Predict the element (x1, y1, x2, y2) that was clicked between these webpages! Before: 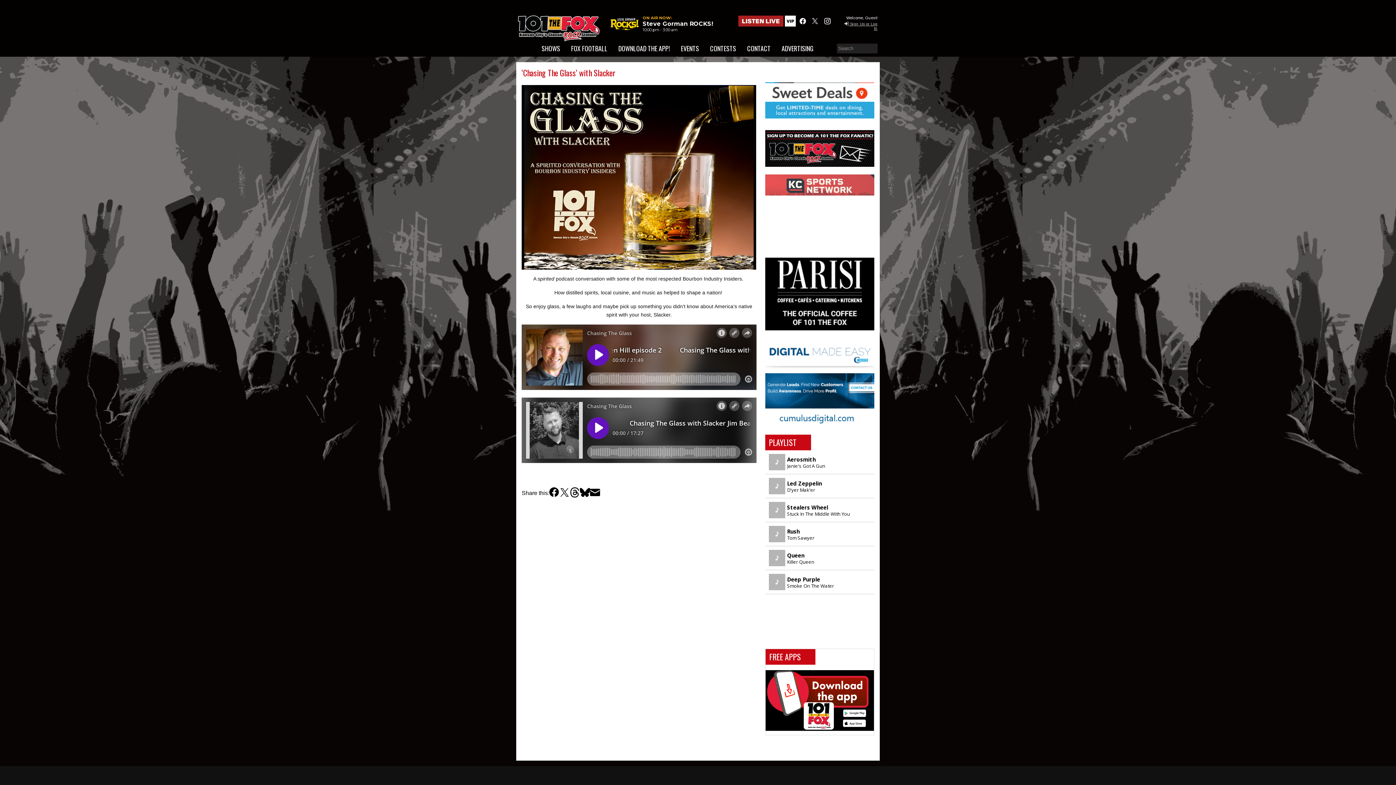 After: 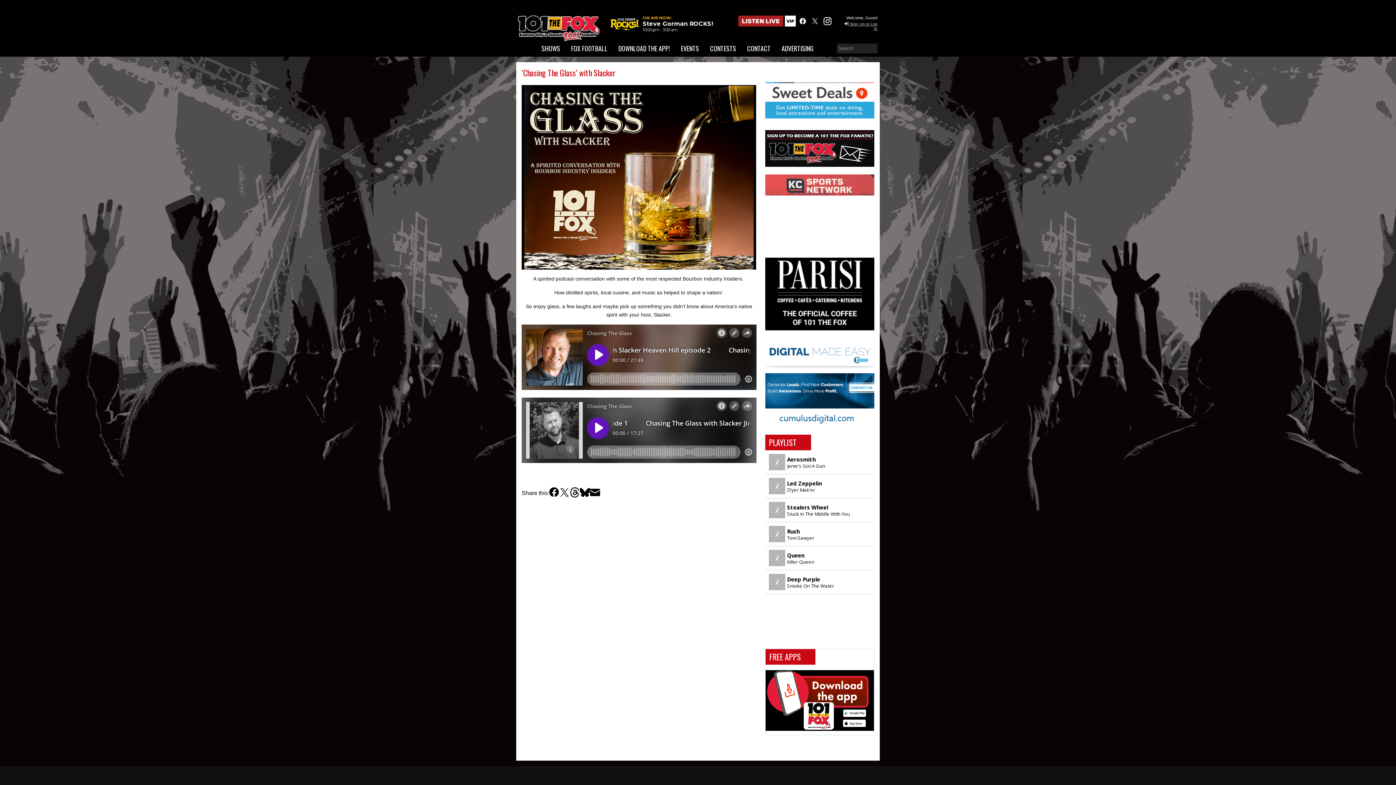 Action: bbox: (822, 15, 832, 26)